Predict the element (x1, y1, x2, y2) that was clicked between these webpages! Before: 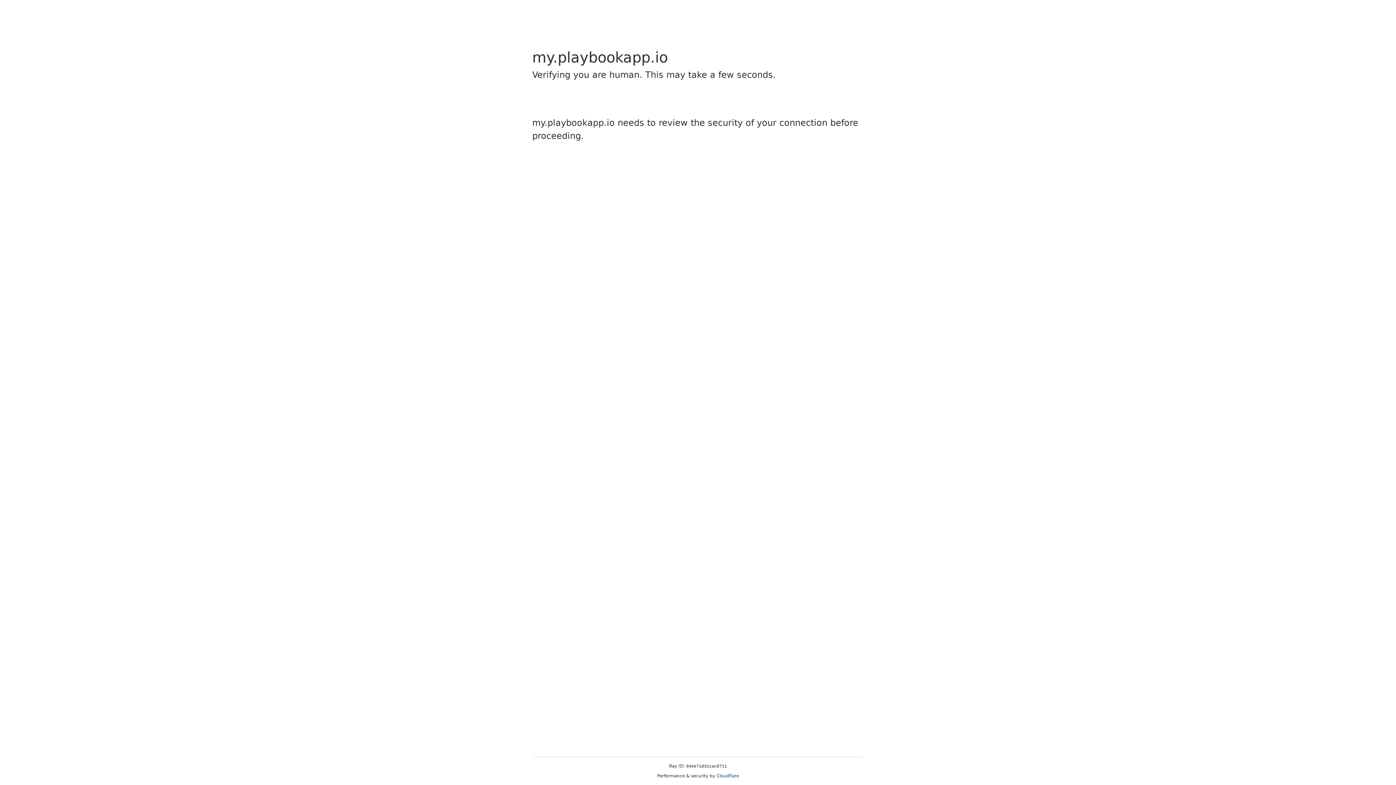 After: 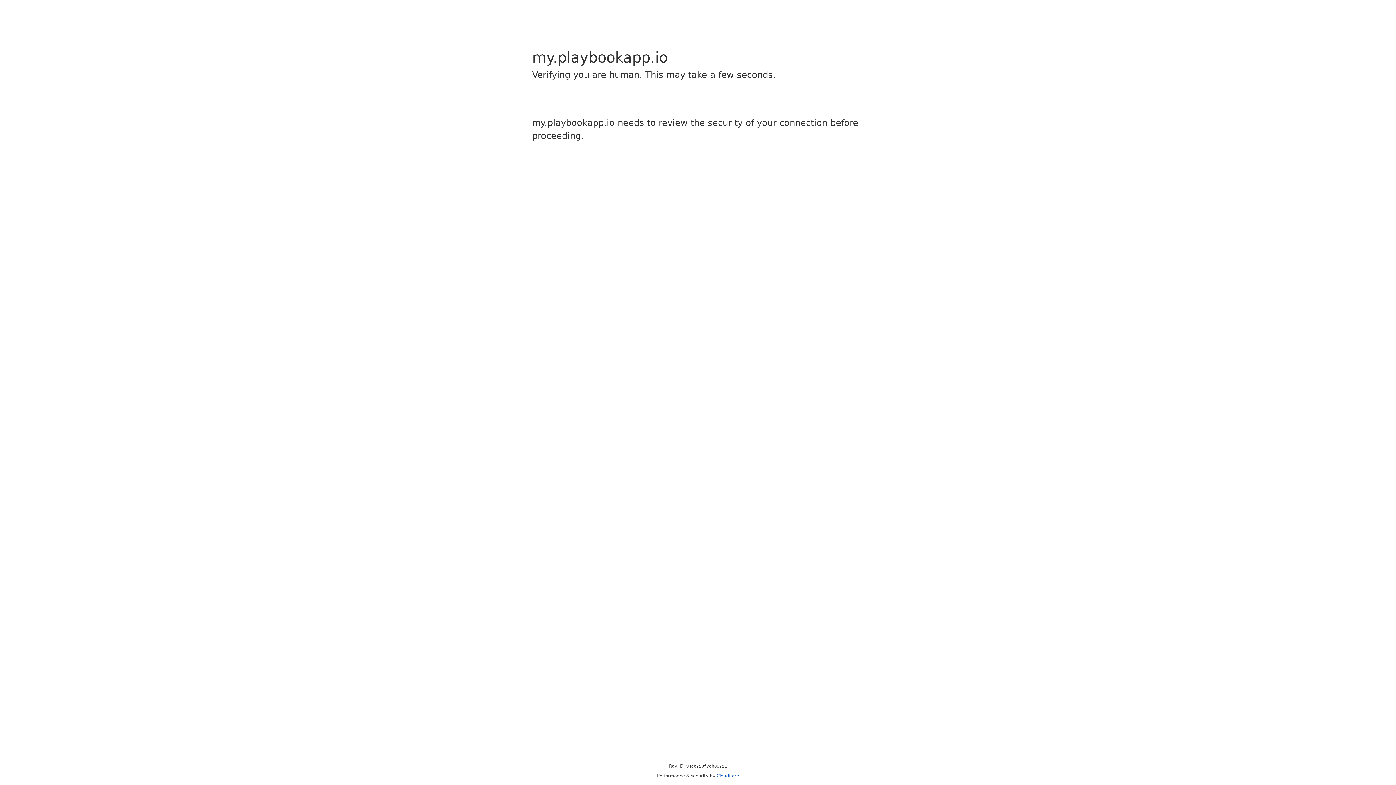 Action: bbox: (716, 773, 739, 778) label: Cloudflare